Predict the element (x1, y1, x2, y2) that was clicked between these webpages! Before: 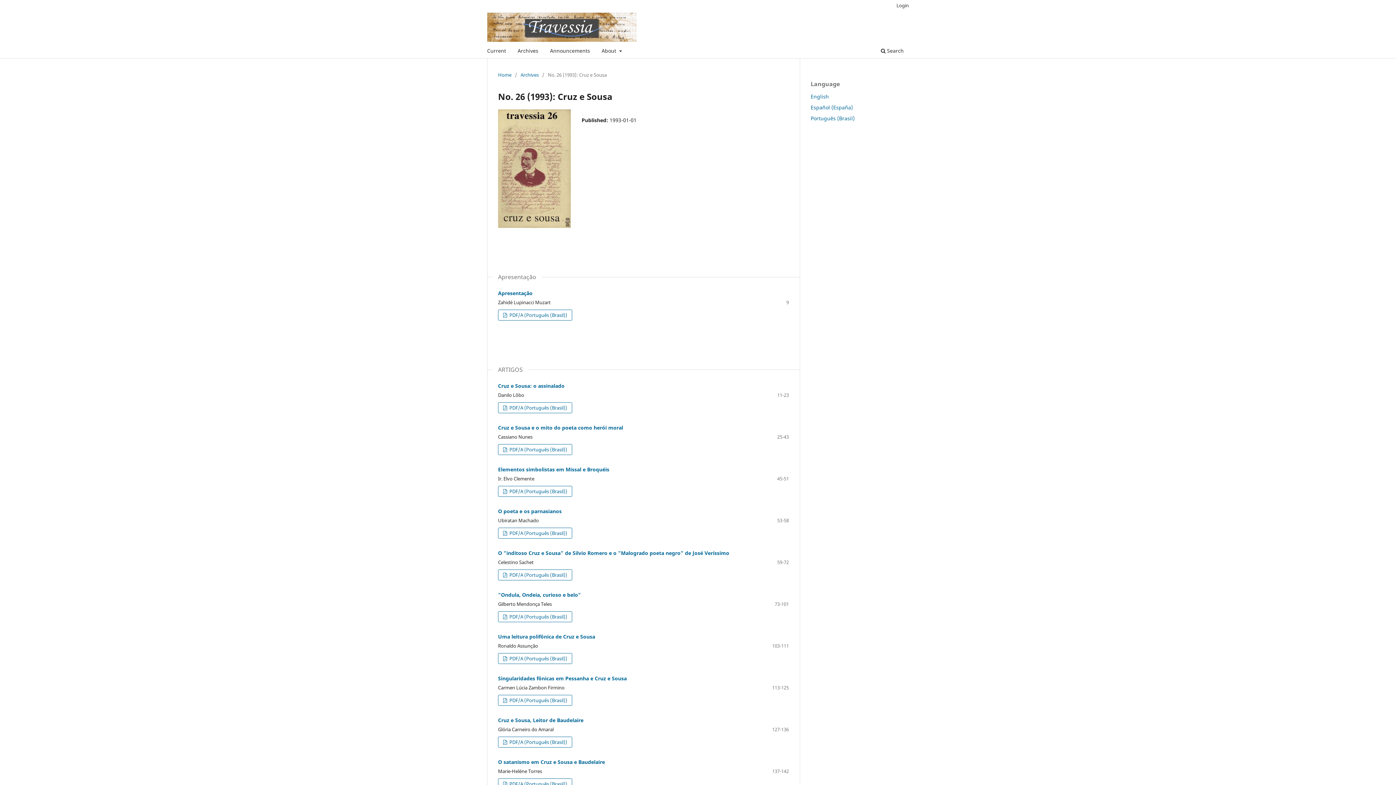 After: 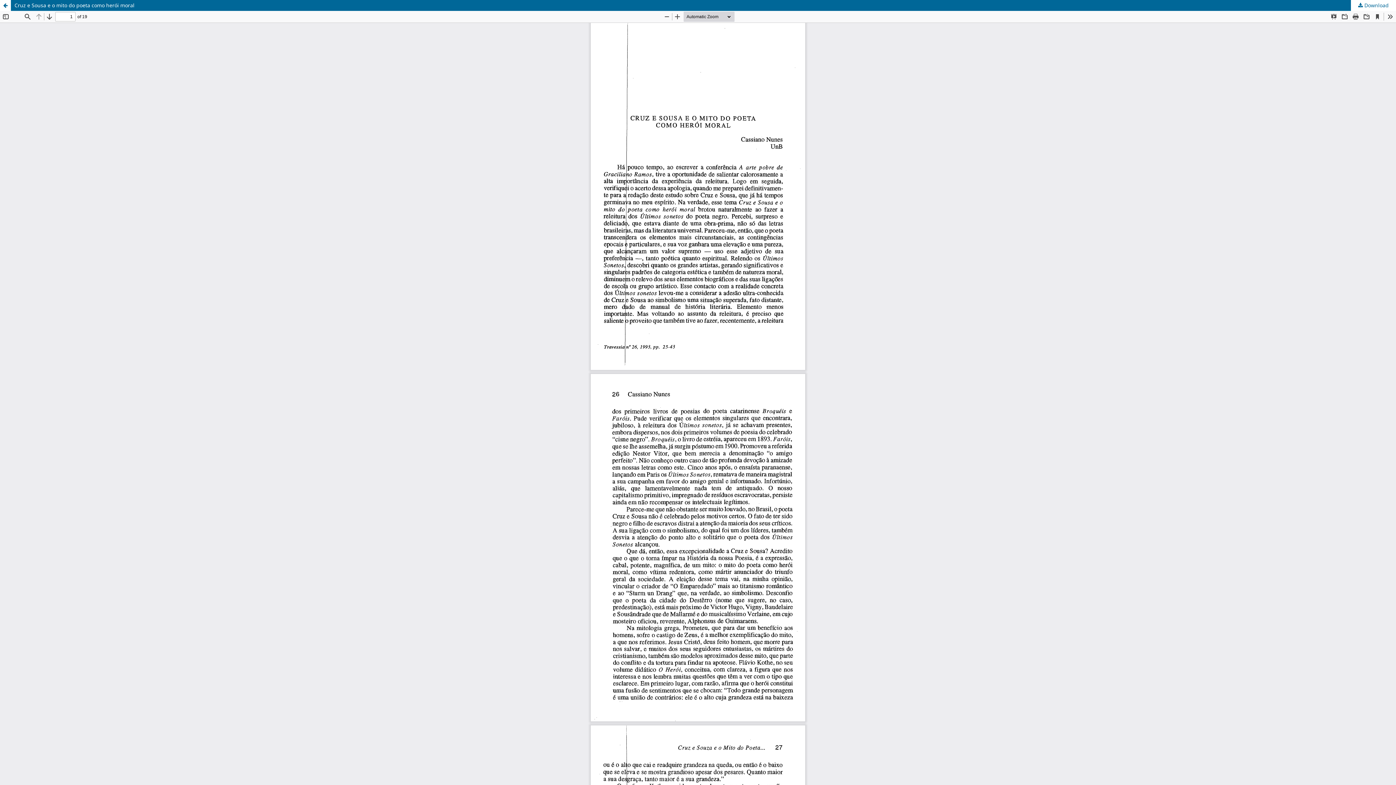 Action: bbox: (498, 444, 572, 455) label:  PDF/A (Português (Brasil))